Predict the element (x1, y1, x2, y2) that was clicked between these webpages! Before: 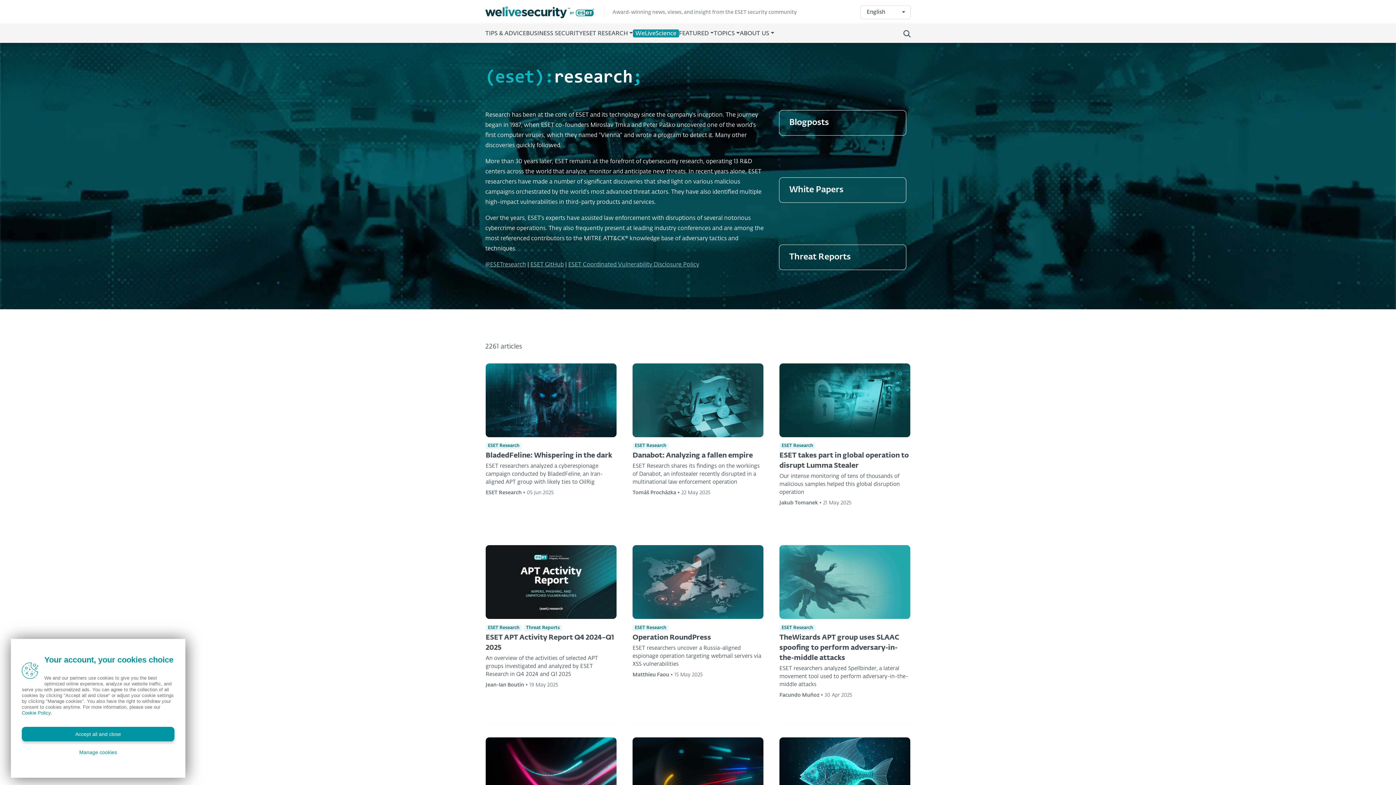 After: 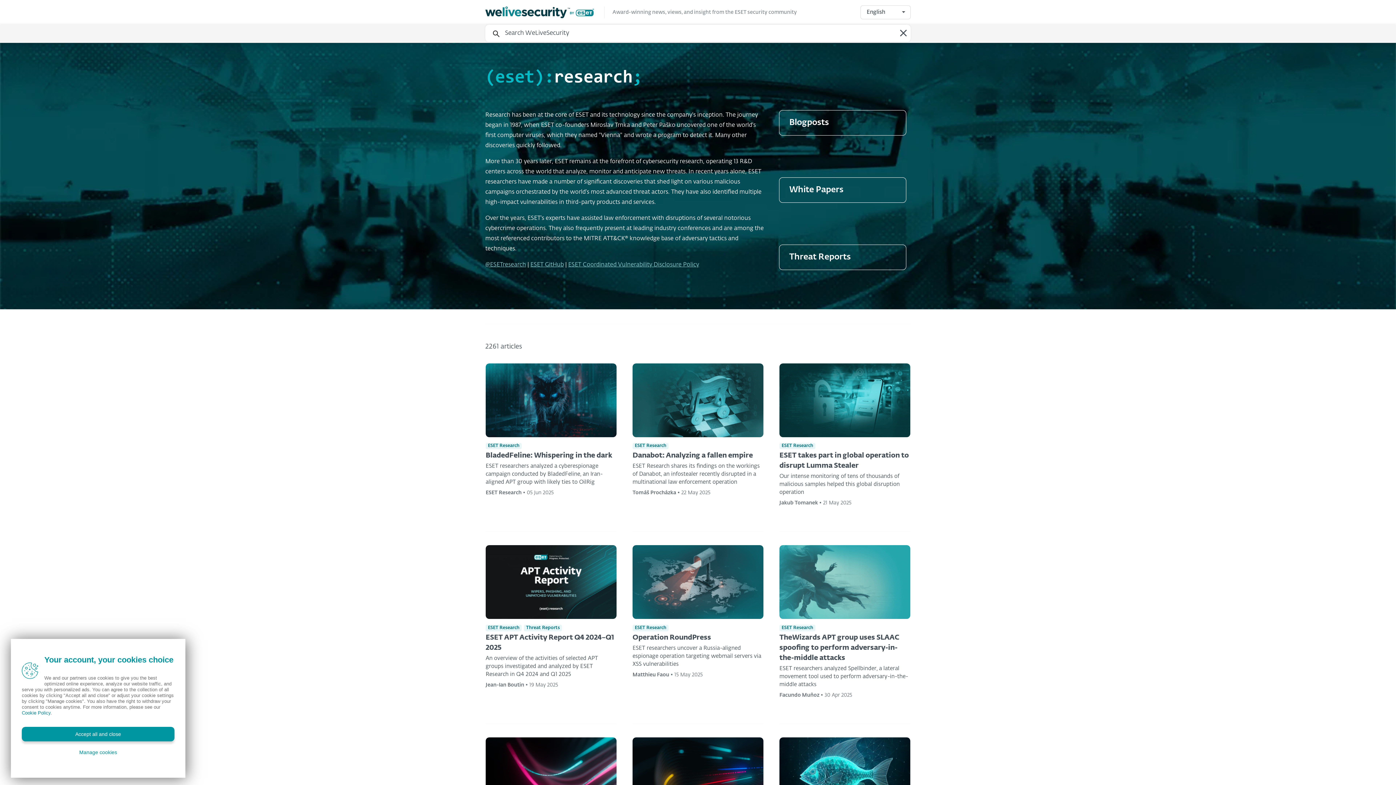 Action: bbox: (903, 30, 910, 37)